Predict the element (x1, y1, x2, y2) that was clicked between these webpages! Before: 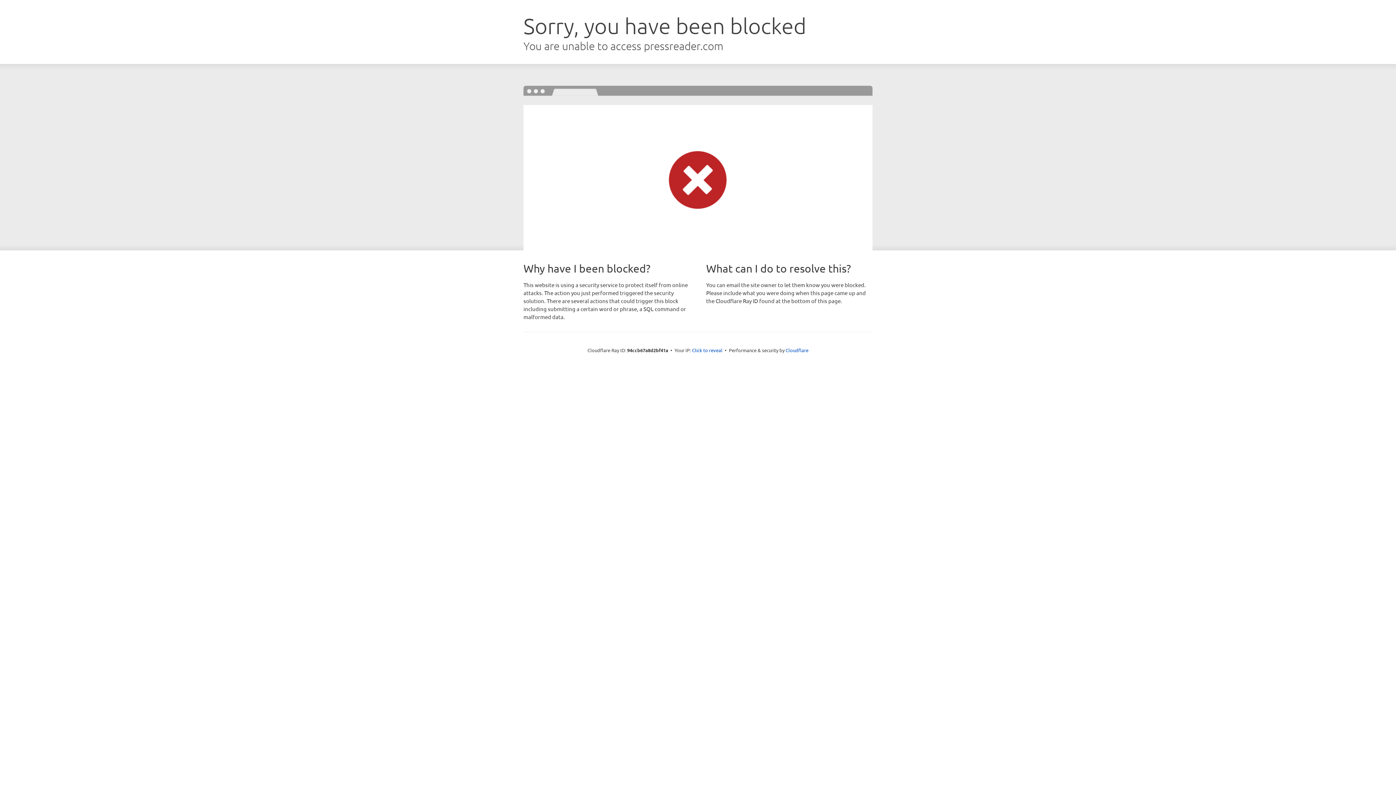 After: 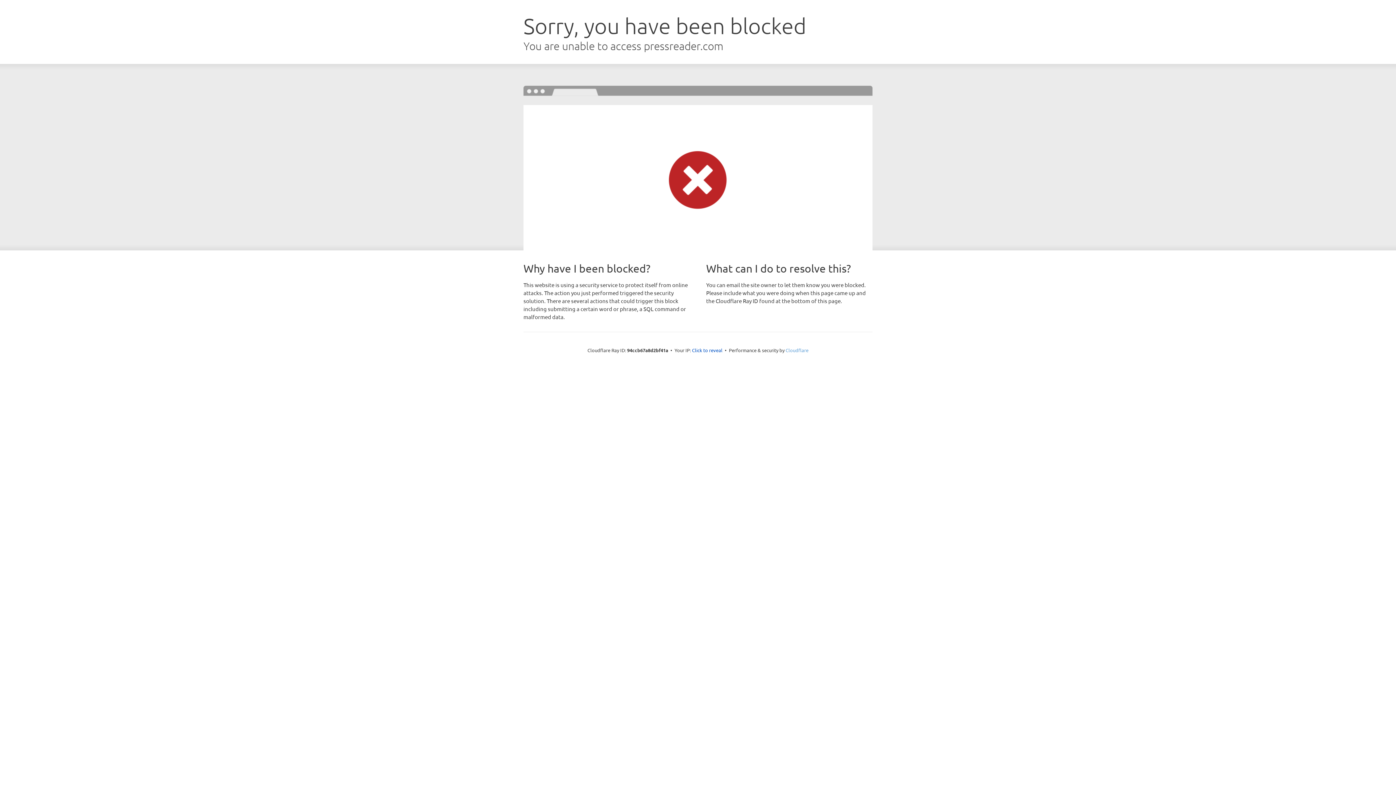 Action: label: Cloudflare bbox: (785, 347, 808, 353)